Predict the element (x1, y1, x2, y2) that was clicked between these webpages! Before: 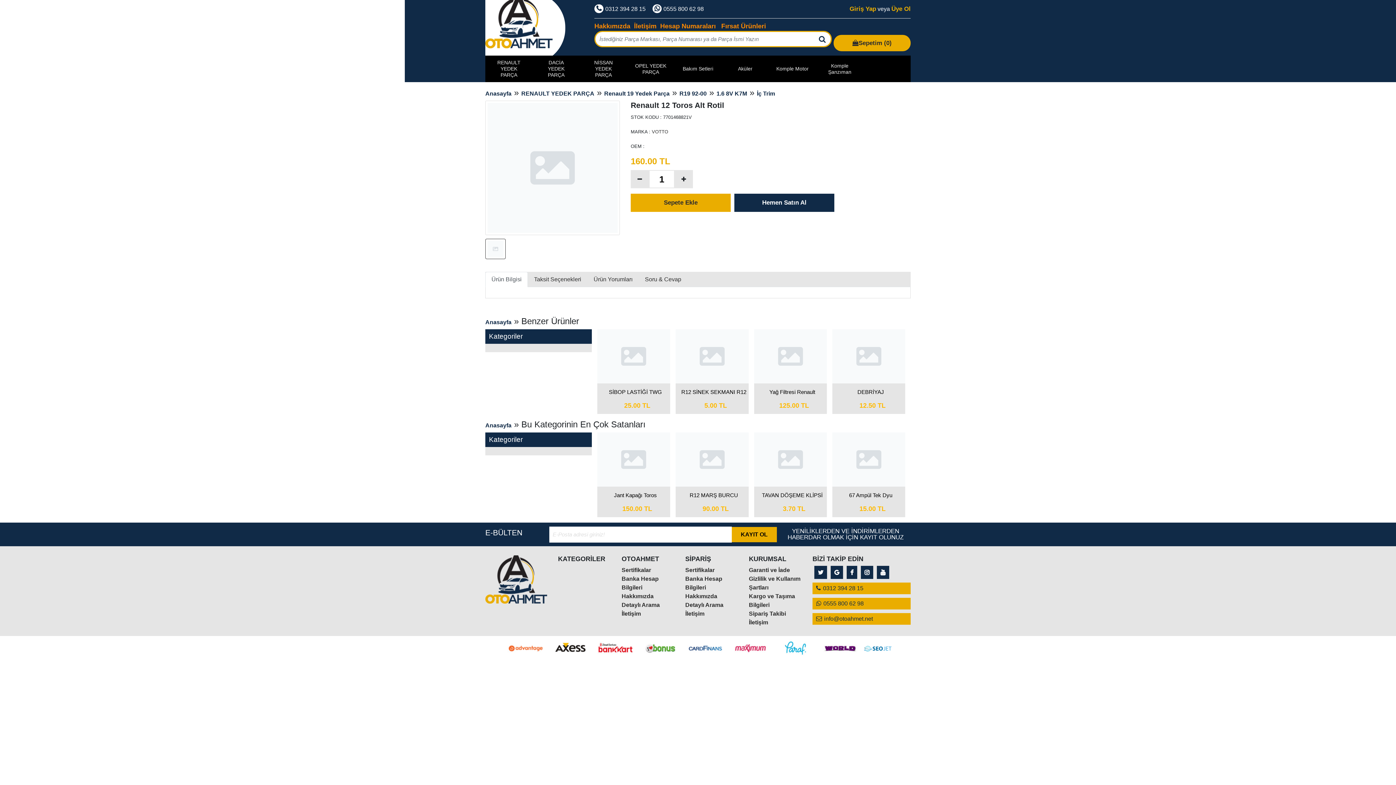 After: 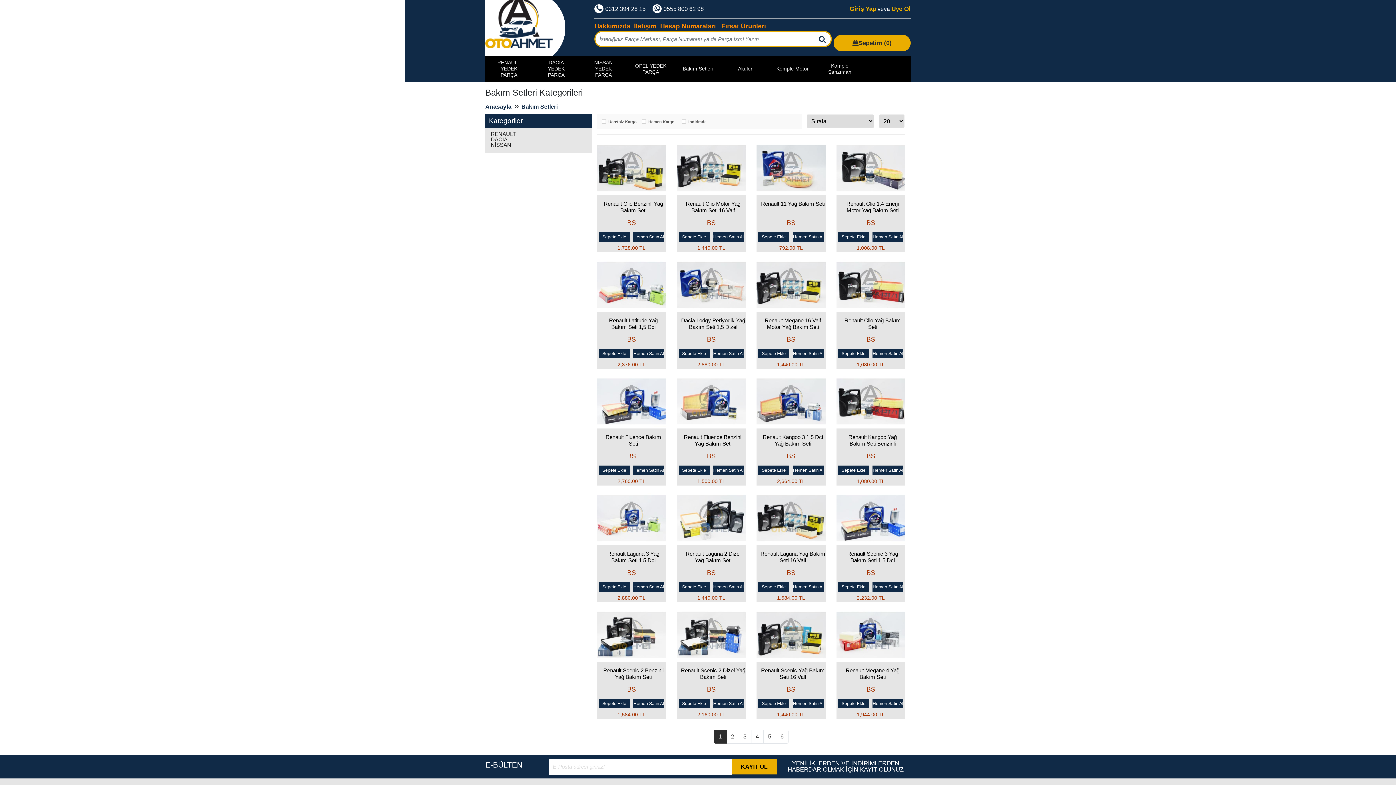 Action: bbox: (674, 61, 721, 76) label: Bakım Setleri